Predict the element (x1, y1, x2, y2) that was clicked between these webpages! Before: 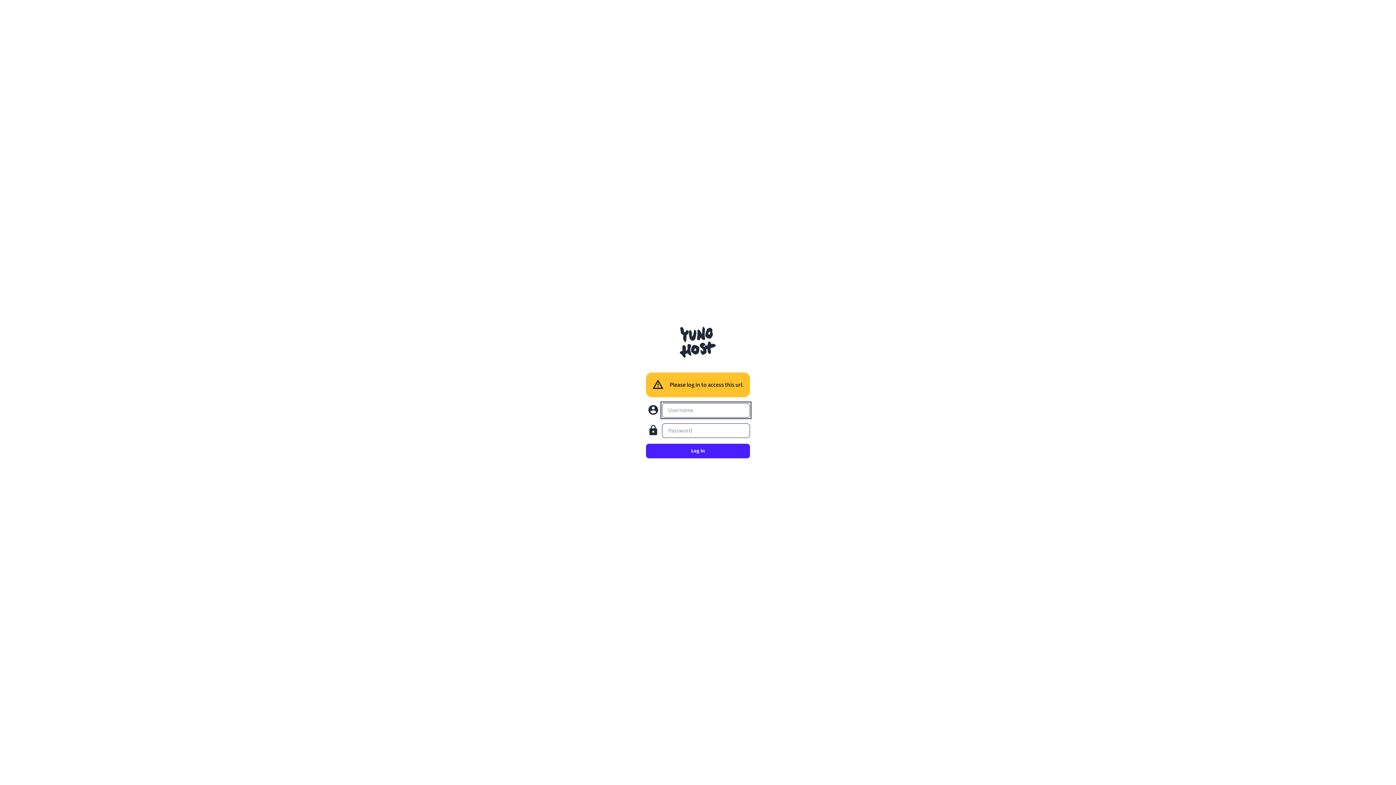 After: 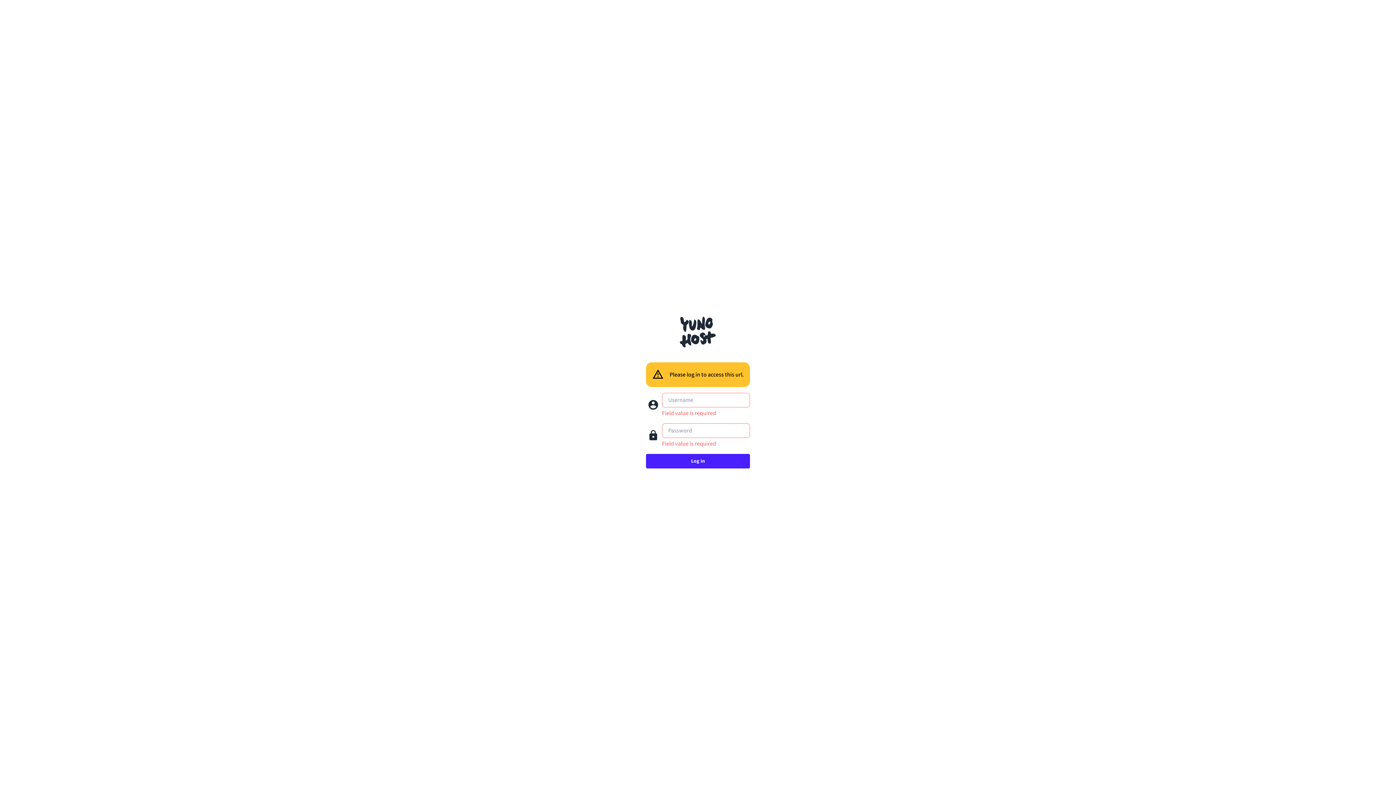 Action: bbox: (646, 444, 750, 458) label: Log in